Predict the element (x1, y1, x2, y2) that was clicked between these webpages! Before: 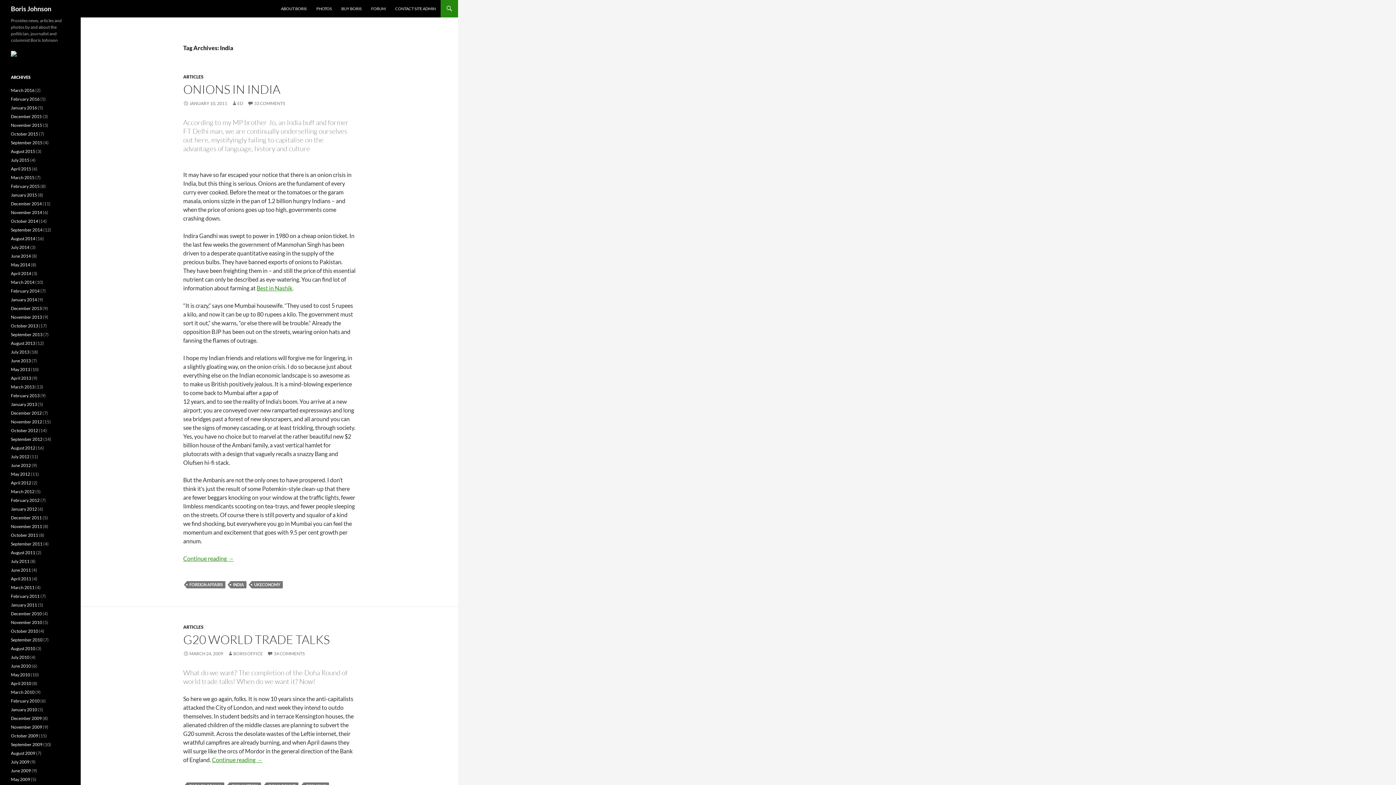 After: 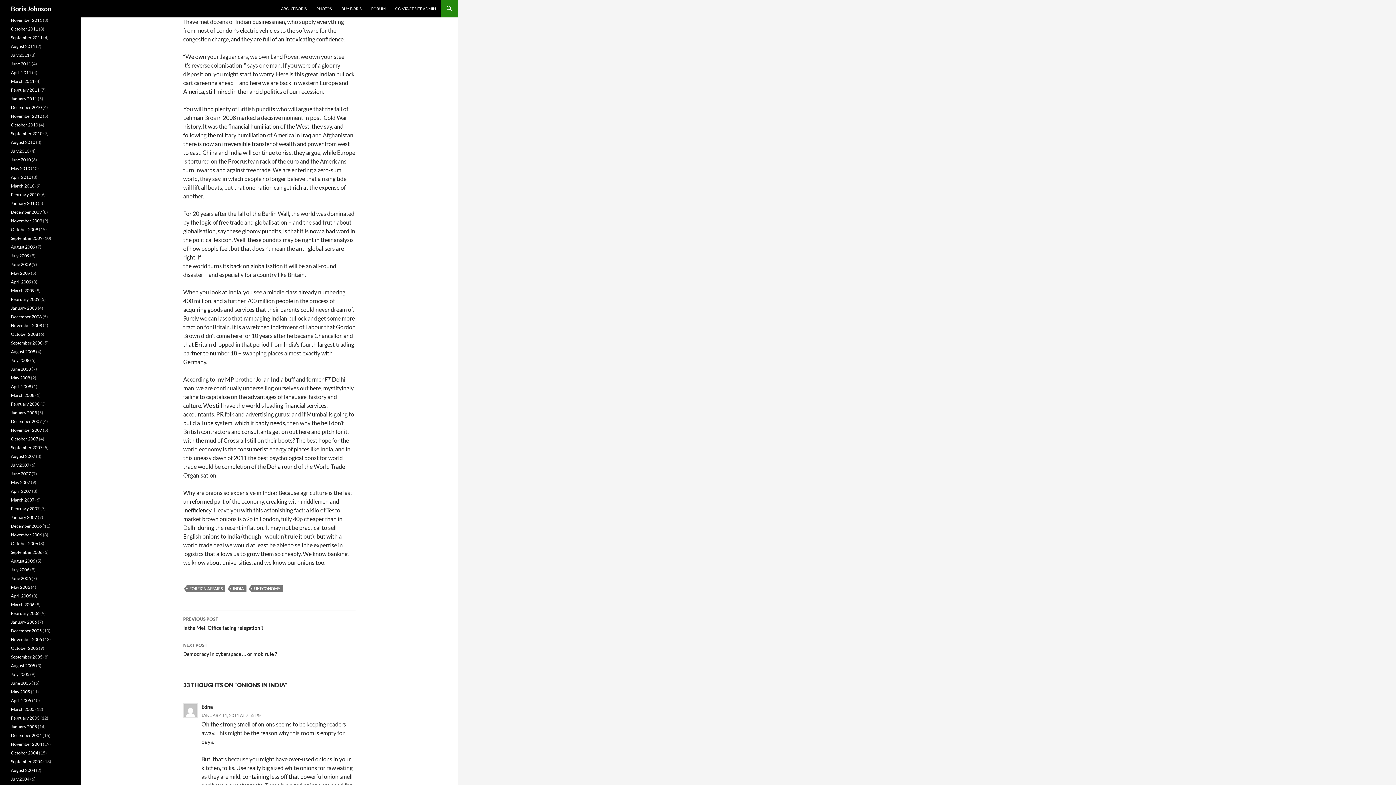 Action: bbox: (183, 555, 233, 562) label: Continue reading 
Onions in India
→